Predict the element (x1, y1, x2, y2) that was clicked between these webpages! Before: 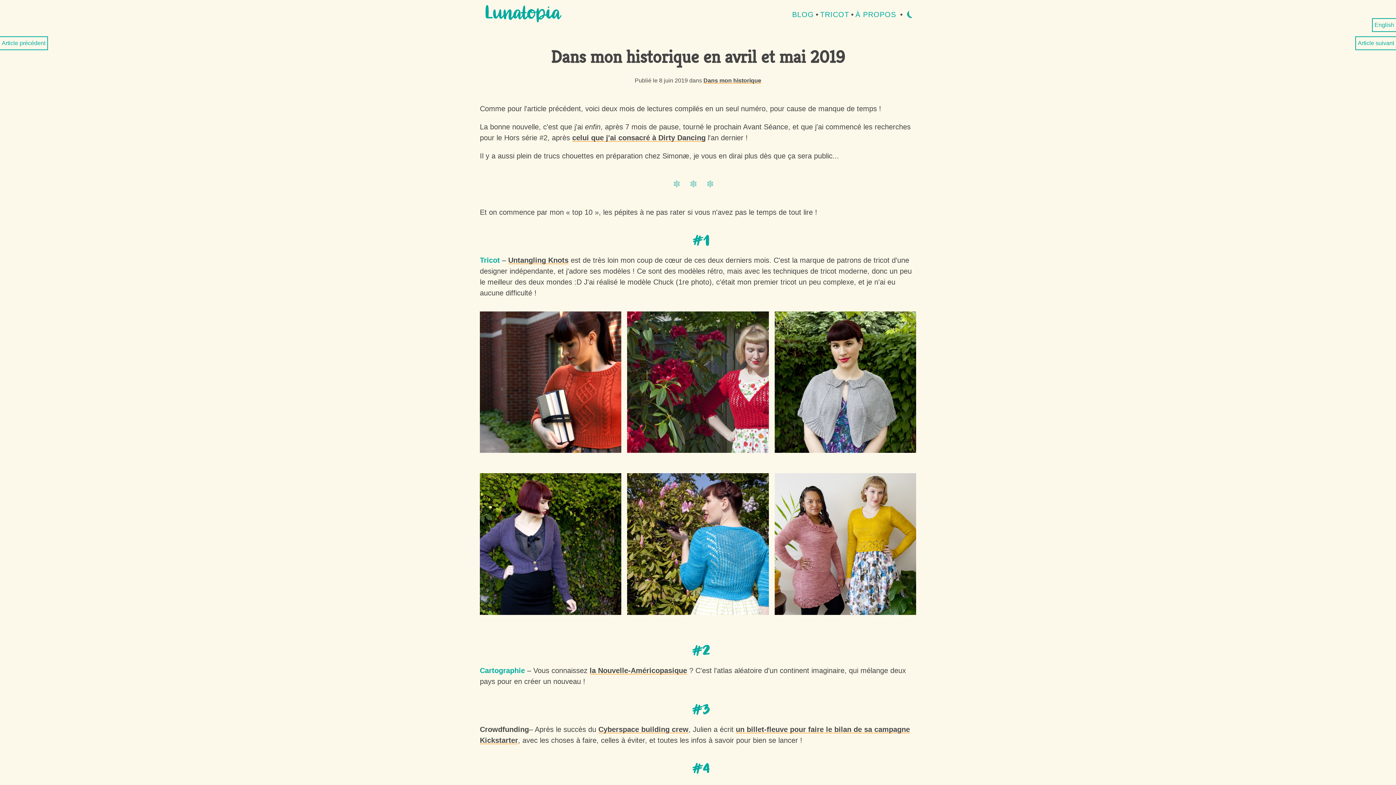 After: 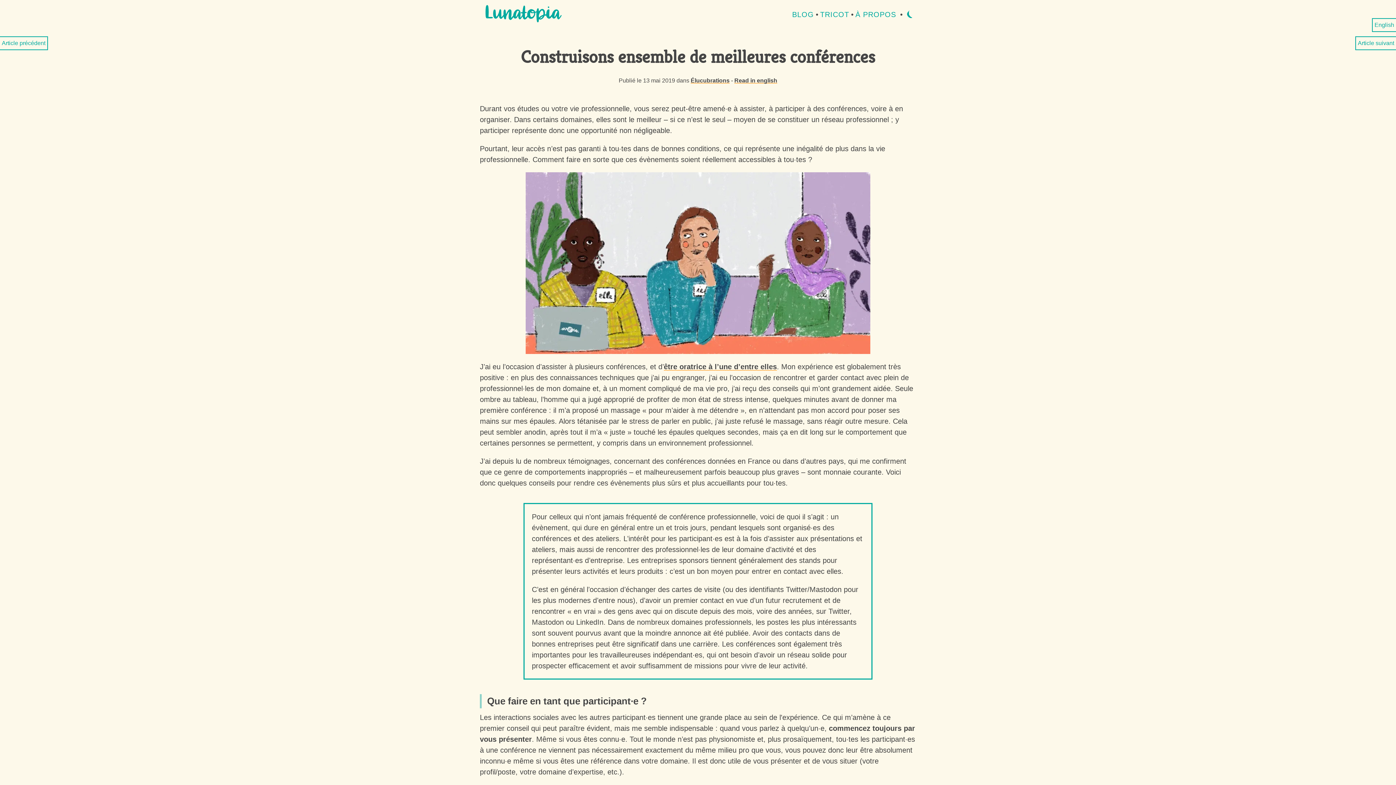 Action: bbox: (0, 36, 48, 50) label: Article précédent